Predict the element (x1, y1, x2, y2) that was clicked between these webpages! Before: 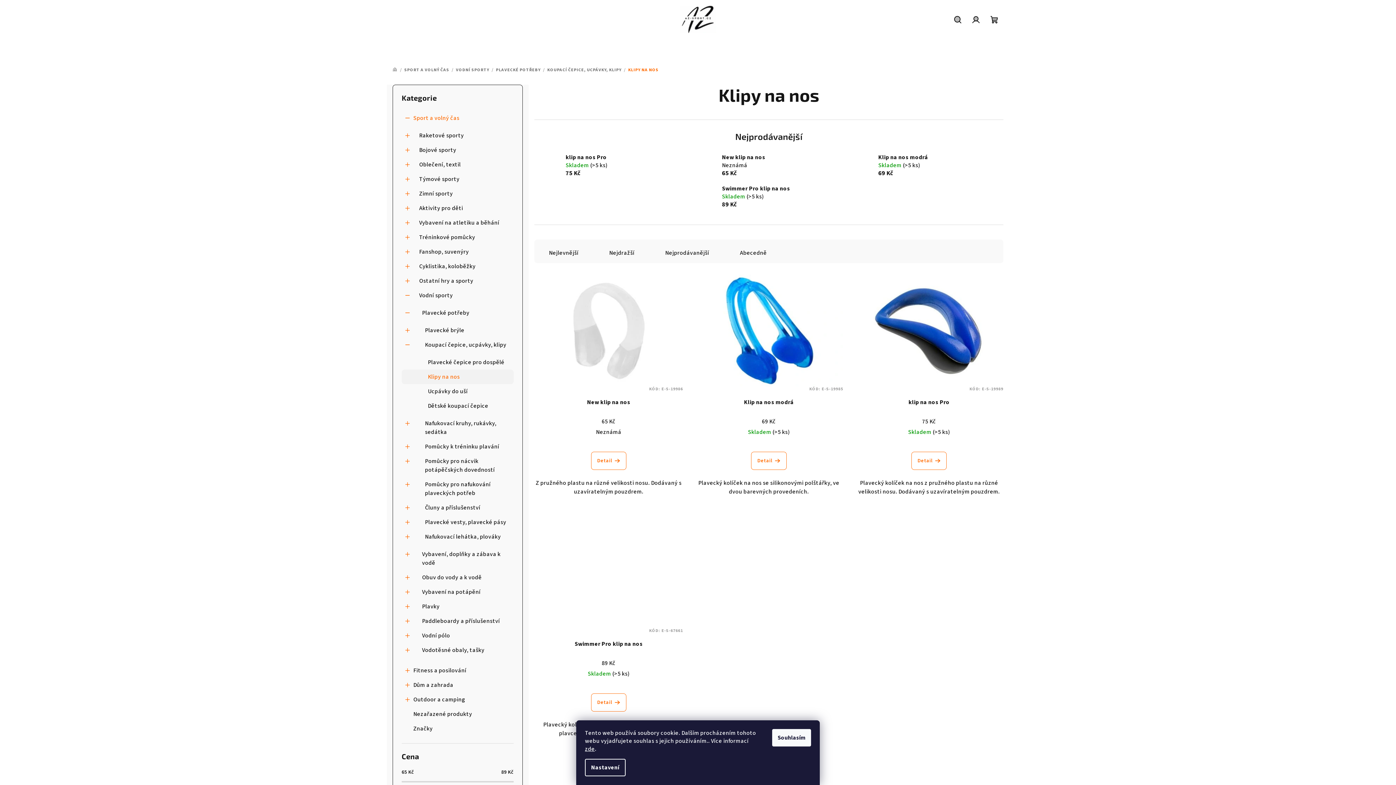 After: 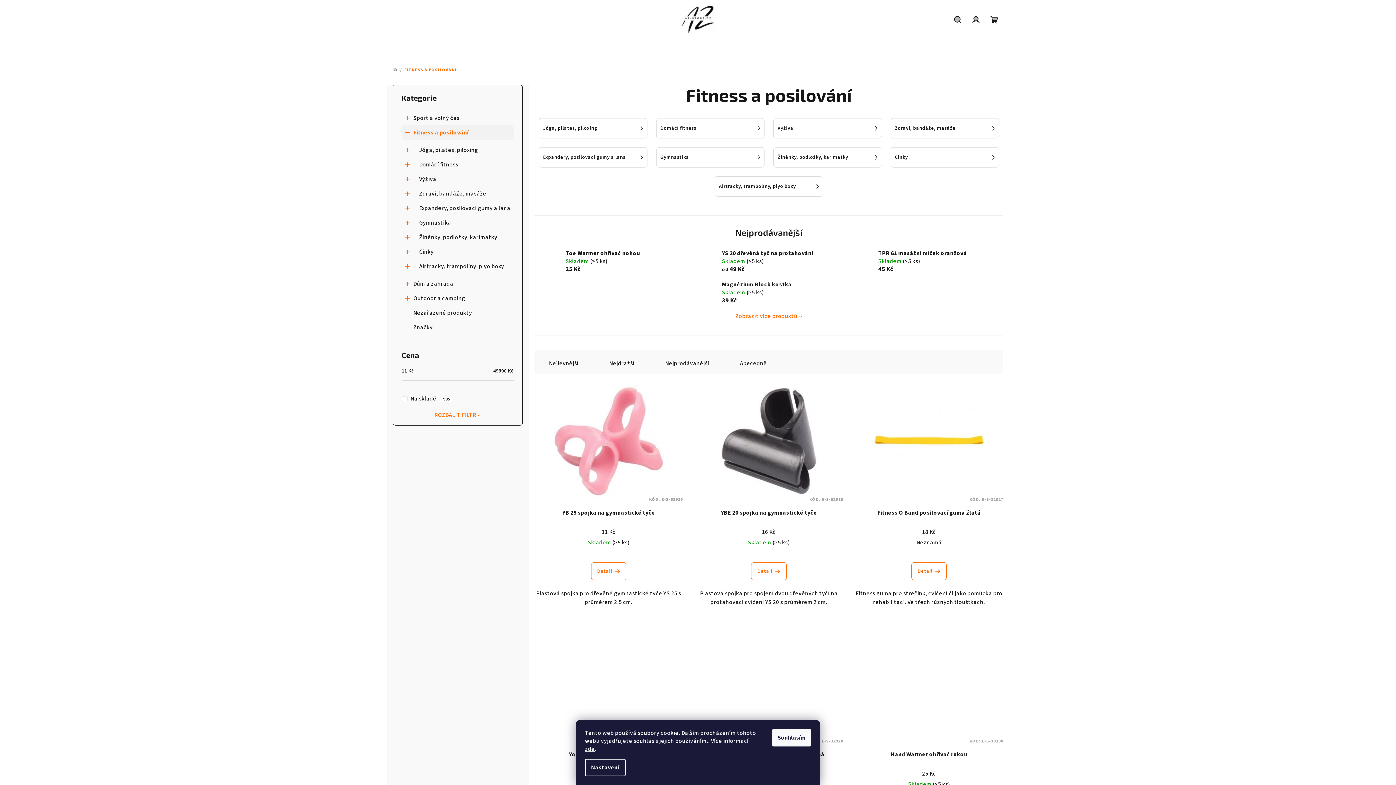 Action: bbox: (401, 663, 513, 678) label: Fitness a posilování
 